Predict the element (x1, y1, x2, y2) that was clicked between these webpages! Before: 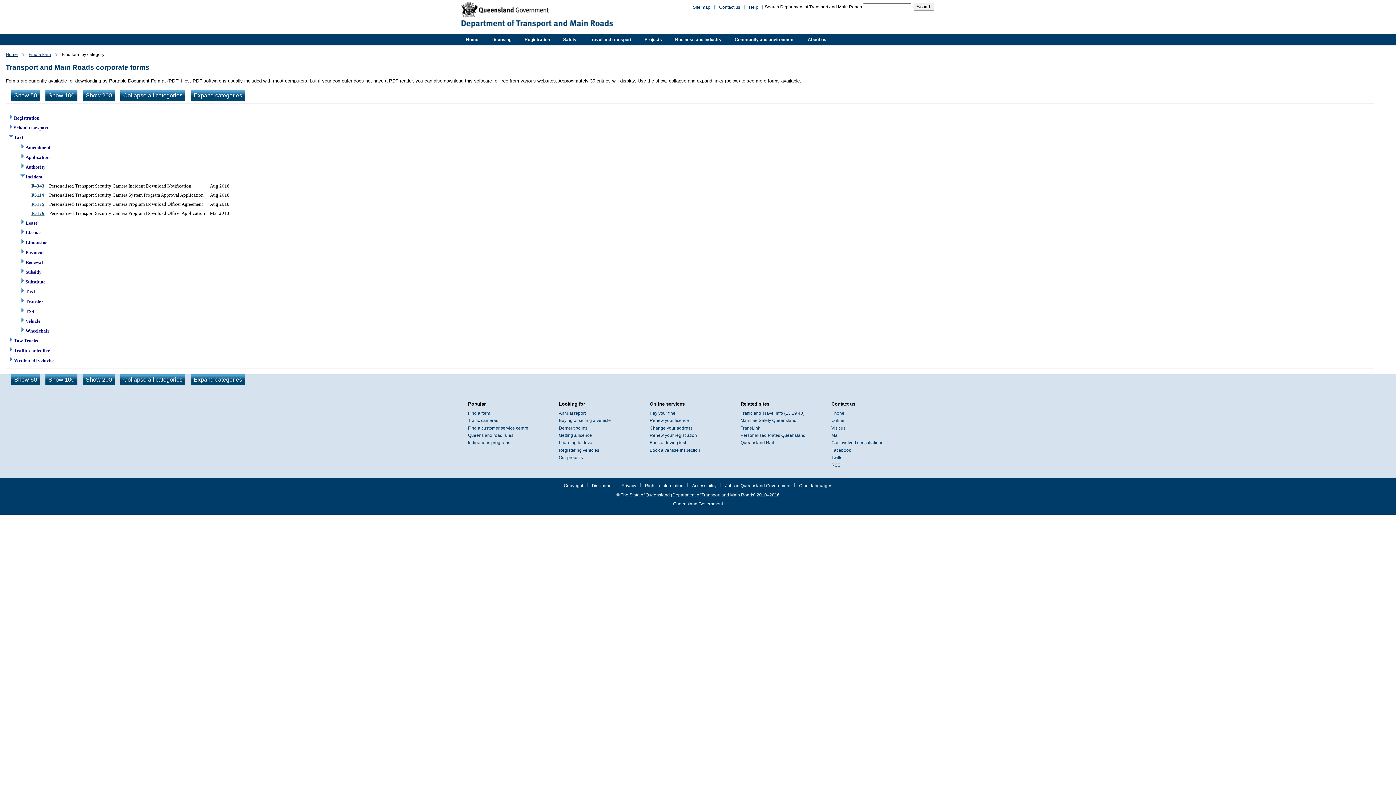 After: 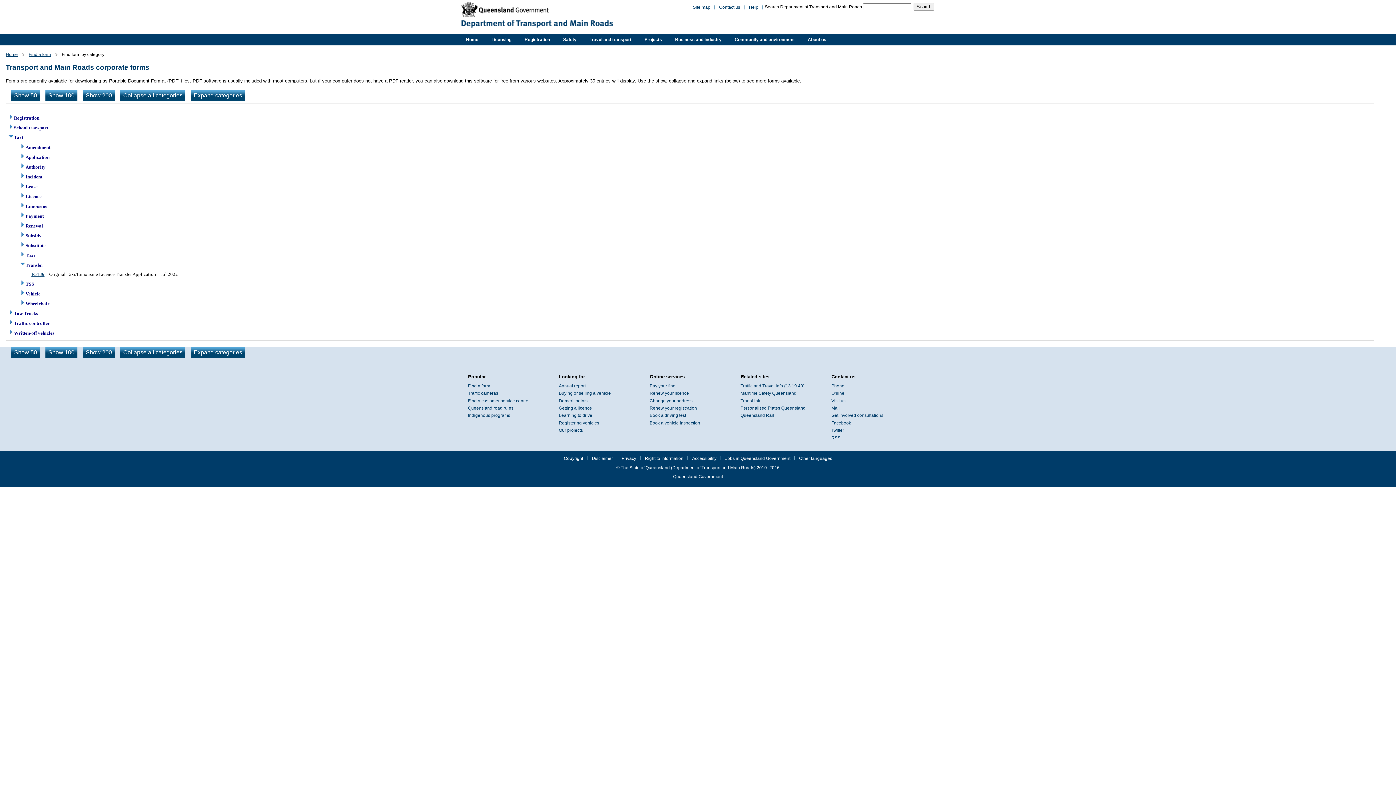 Action: bbox: (19, 298, 25, 304)